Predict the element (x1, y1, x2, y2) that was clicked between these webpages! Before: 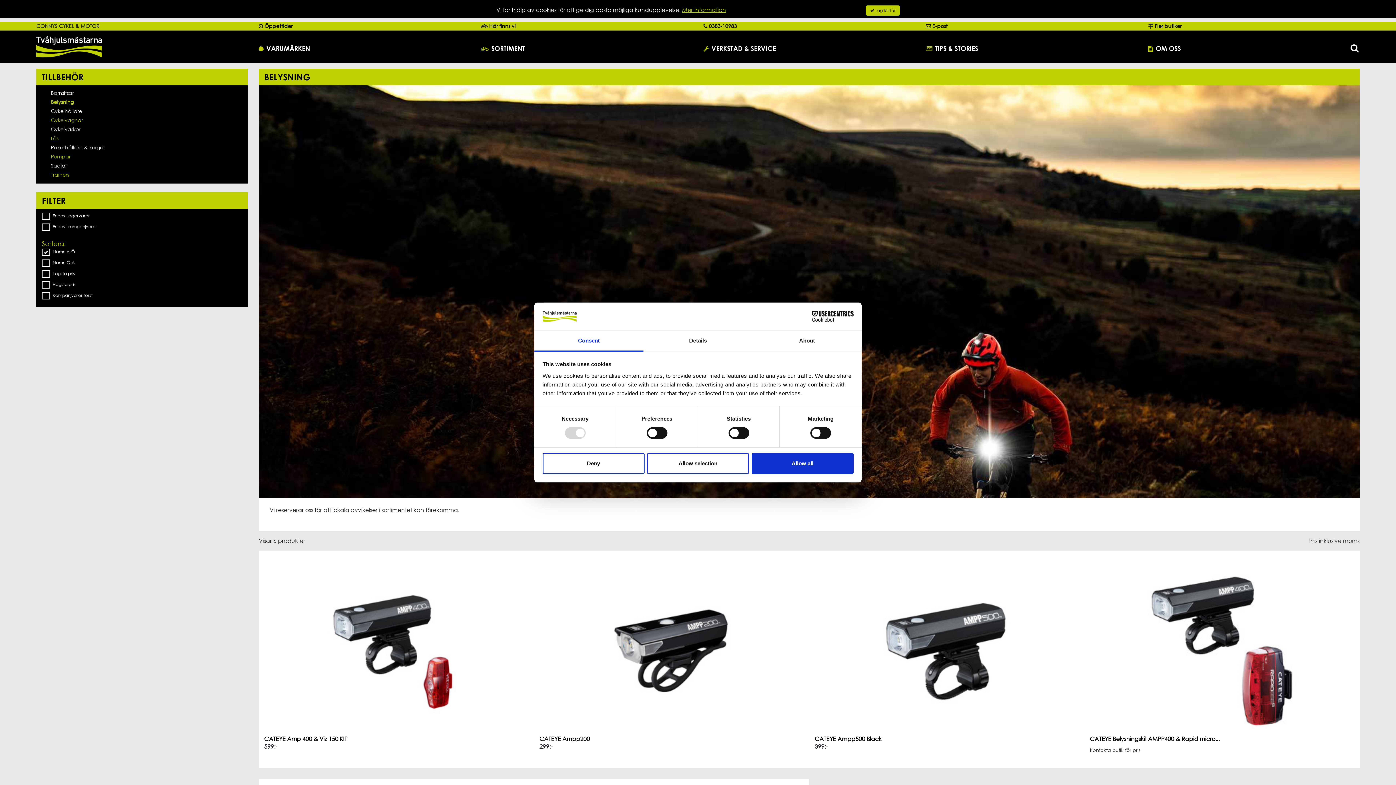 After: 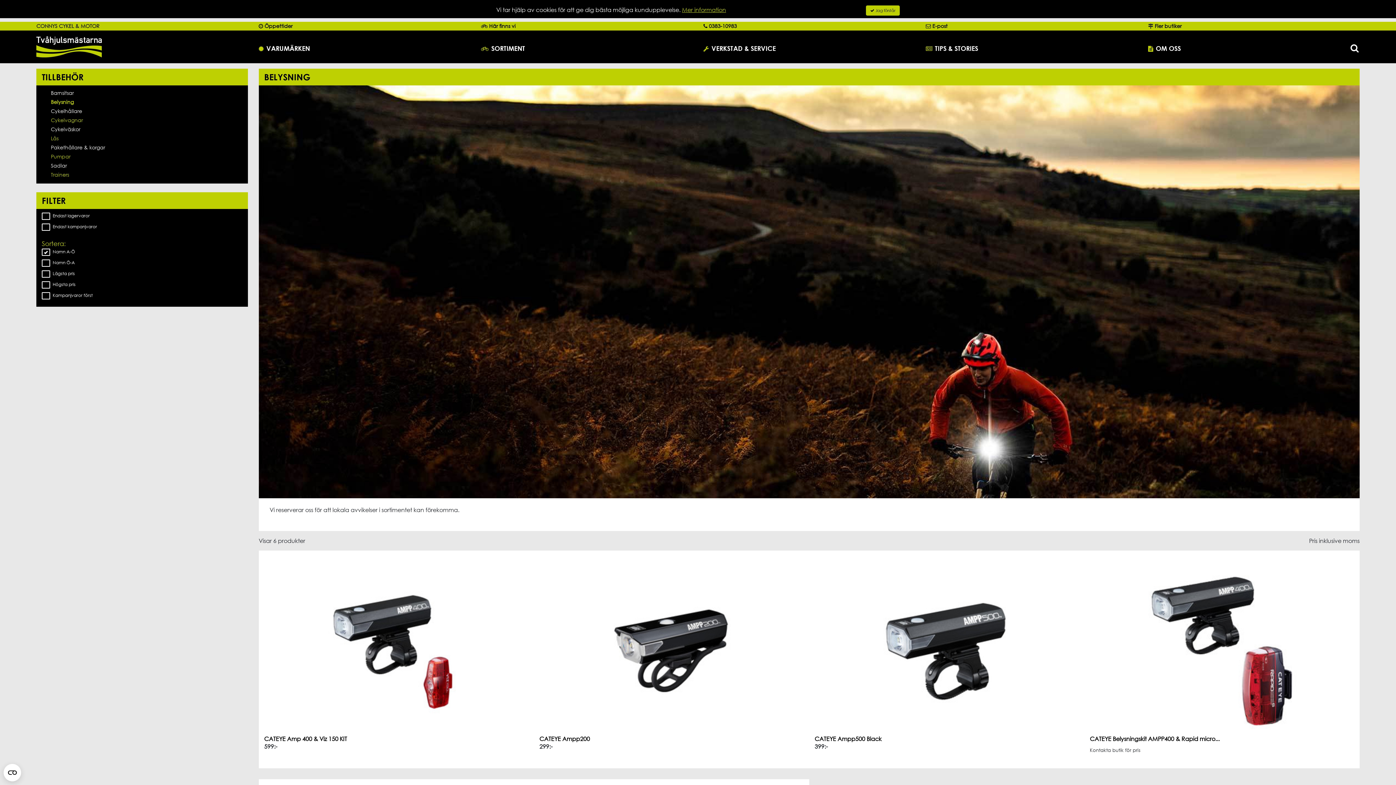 Action: label: Allow all bbox: (751, 453, 853, 474)